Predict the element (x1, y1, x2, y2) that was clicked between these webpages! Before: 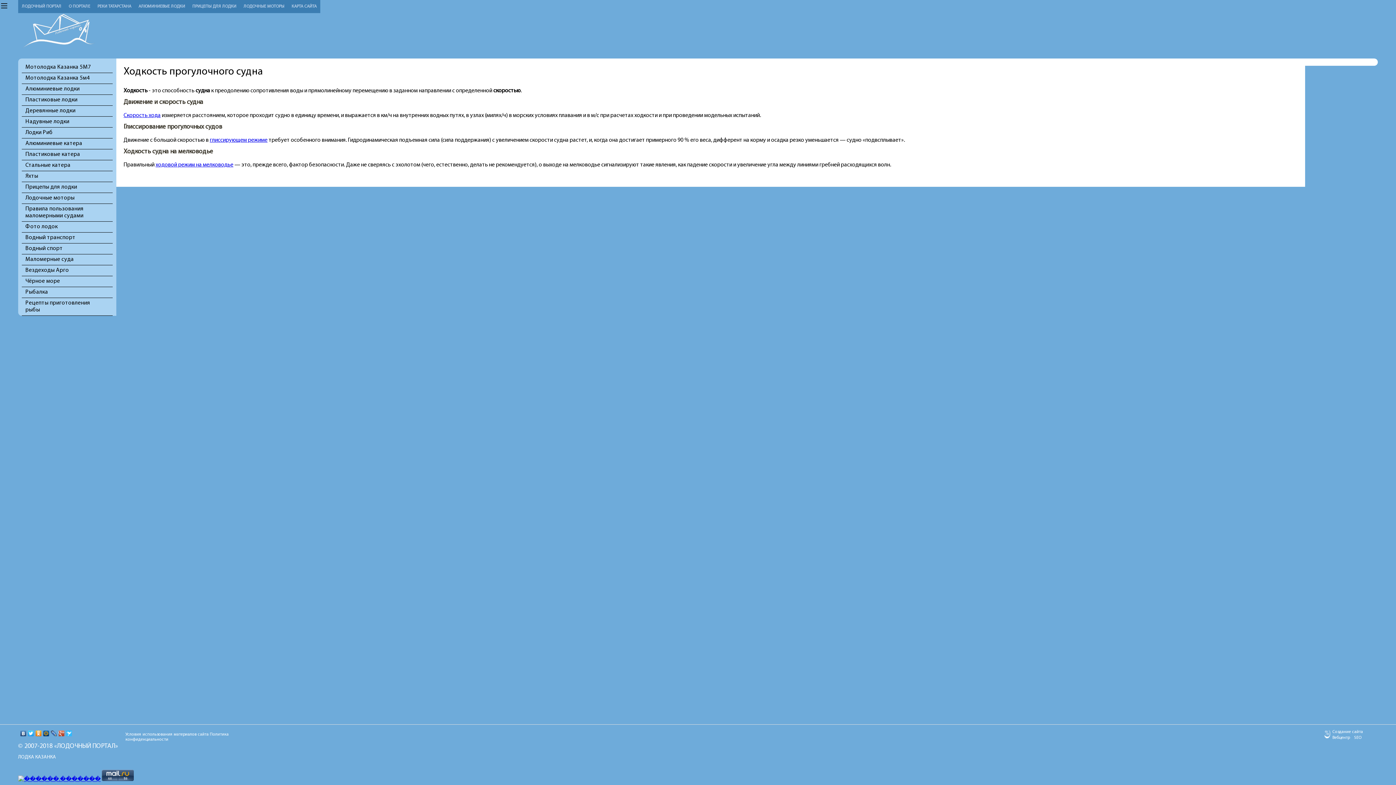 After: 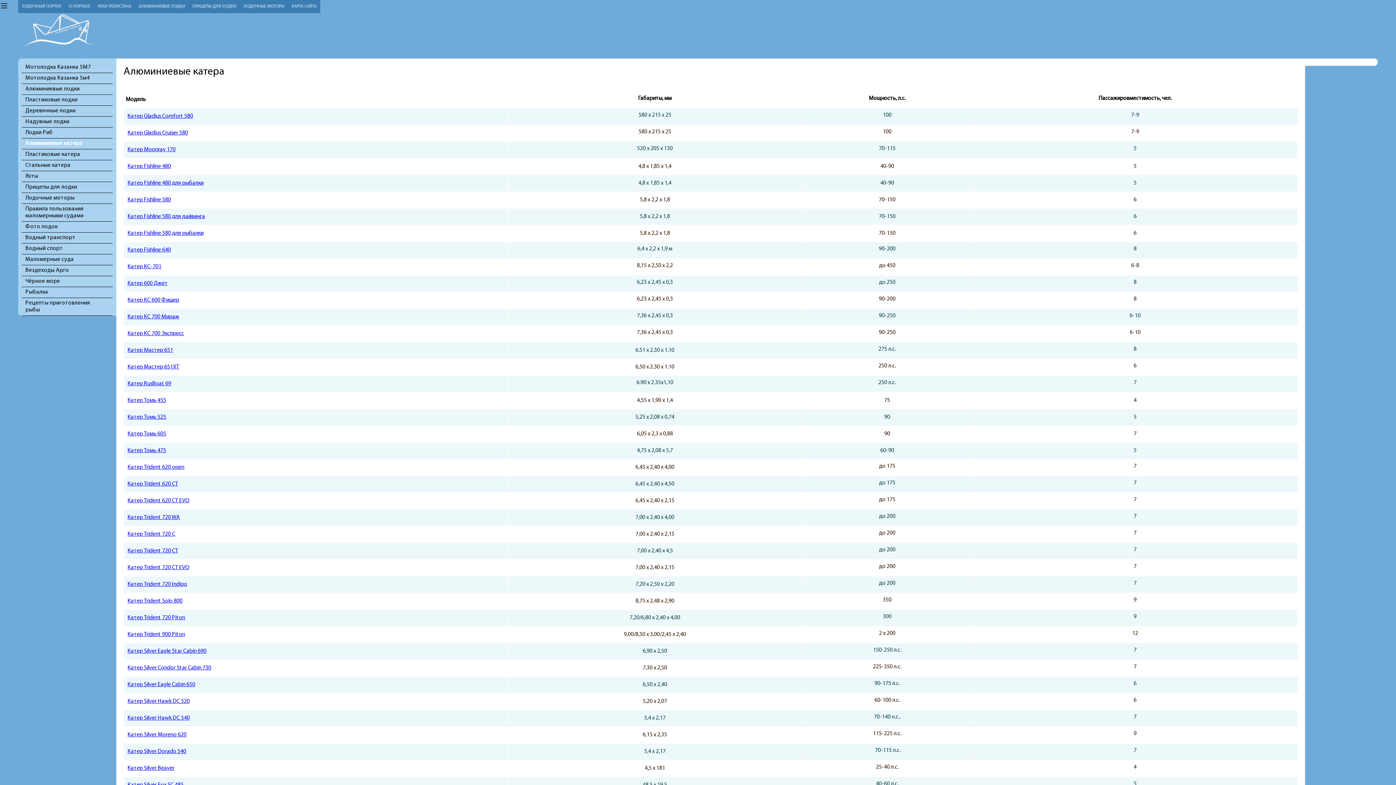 Action: label: Алюминиевые катера bbox: (21, 138, 112, 149)